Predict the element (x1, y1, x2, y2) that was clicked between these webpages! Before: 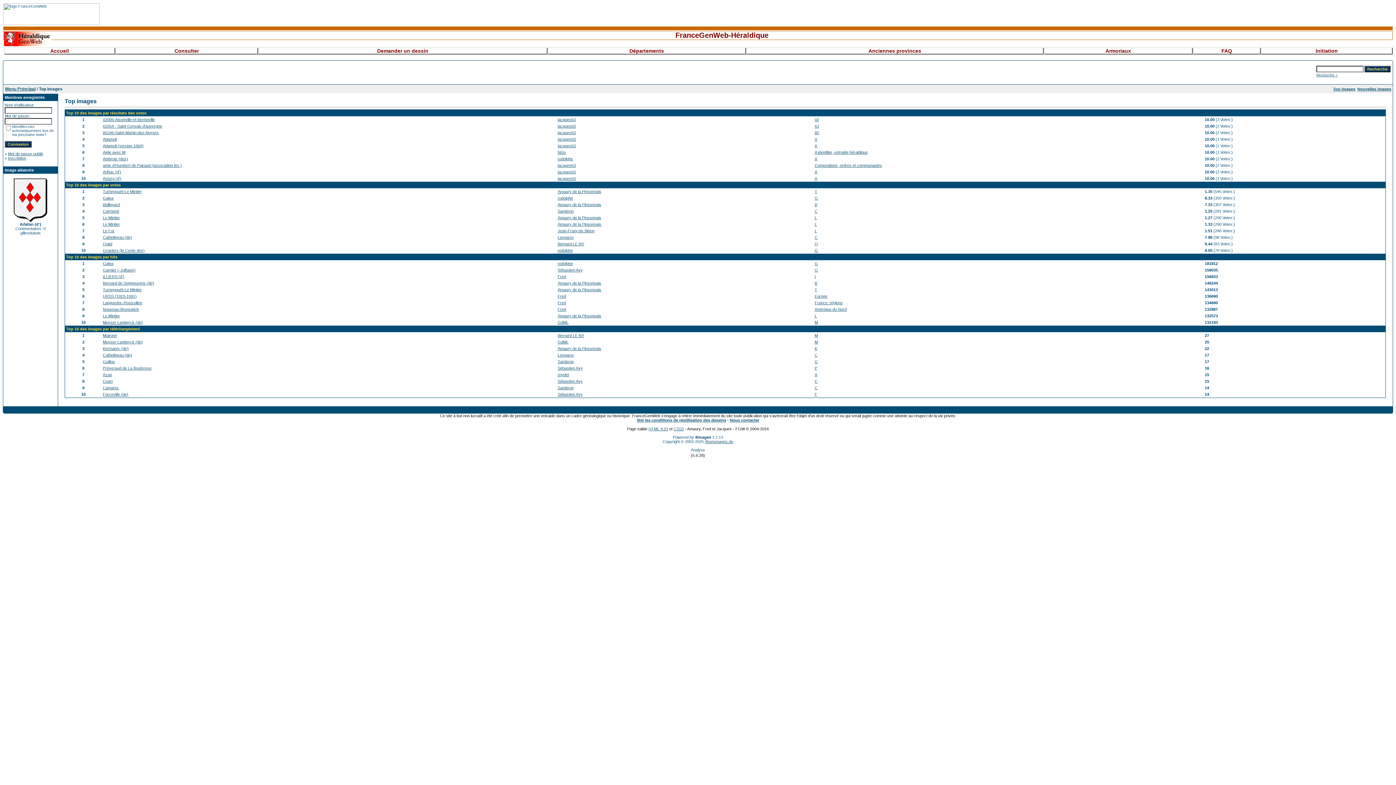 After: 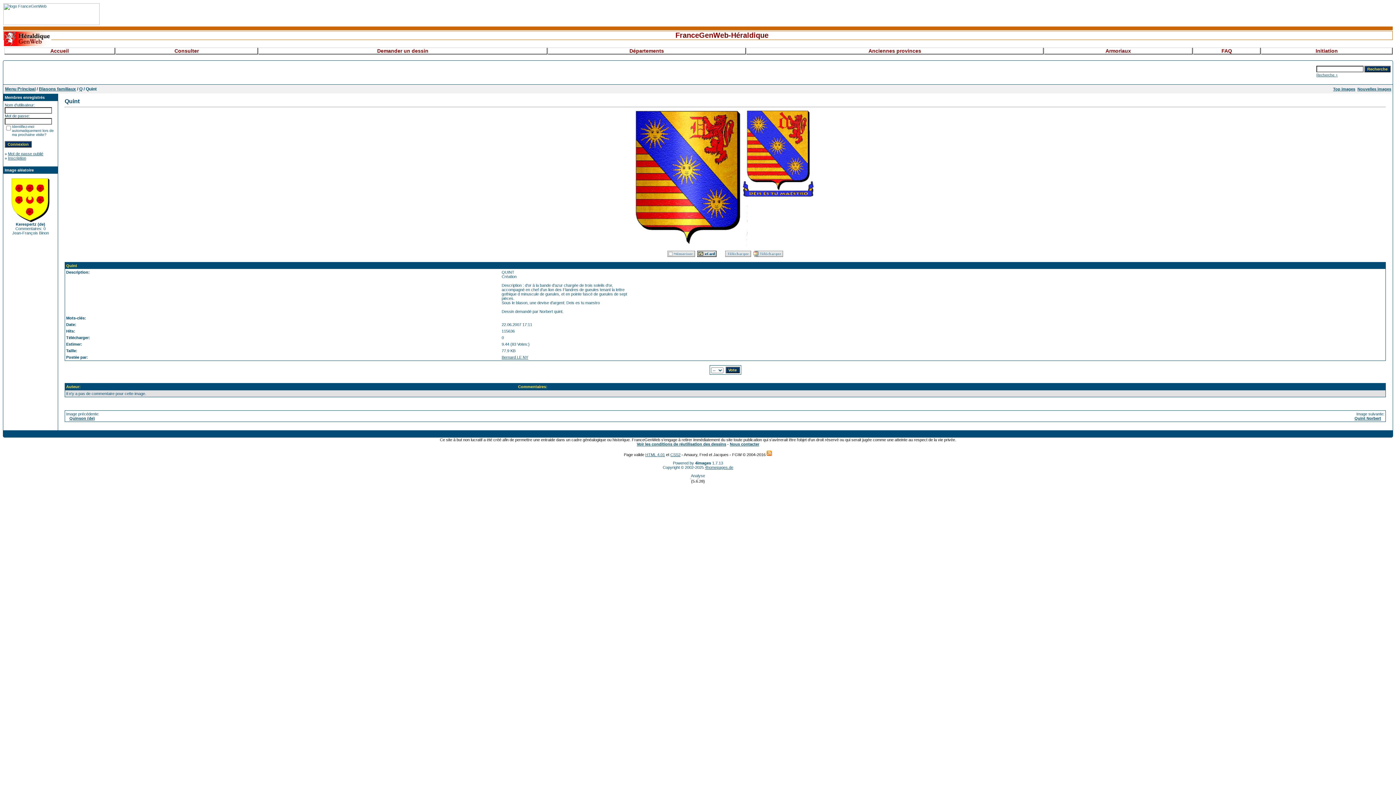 Action: label: Quint bbox: (102, 241, 112, 246)